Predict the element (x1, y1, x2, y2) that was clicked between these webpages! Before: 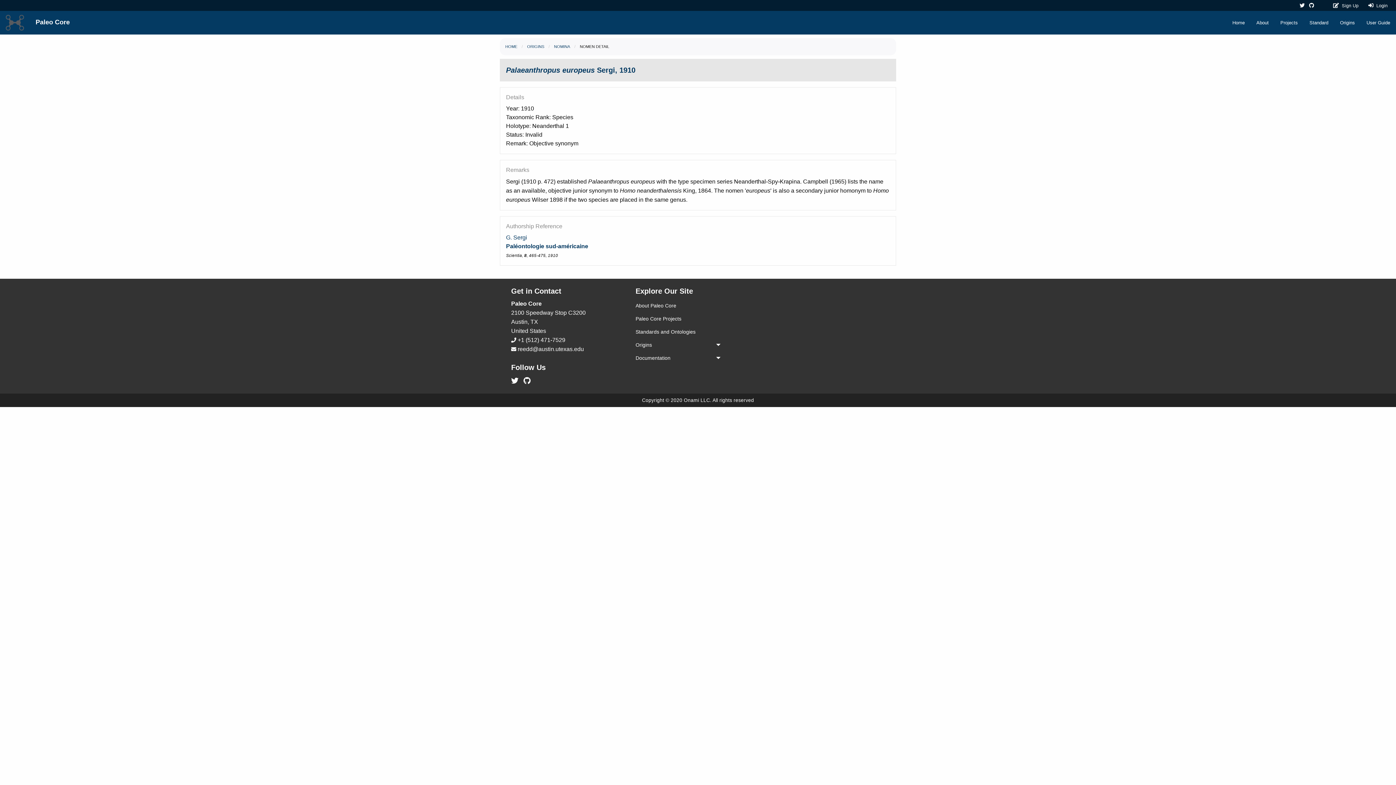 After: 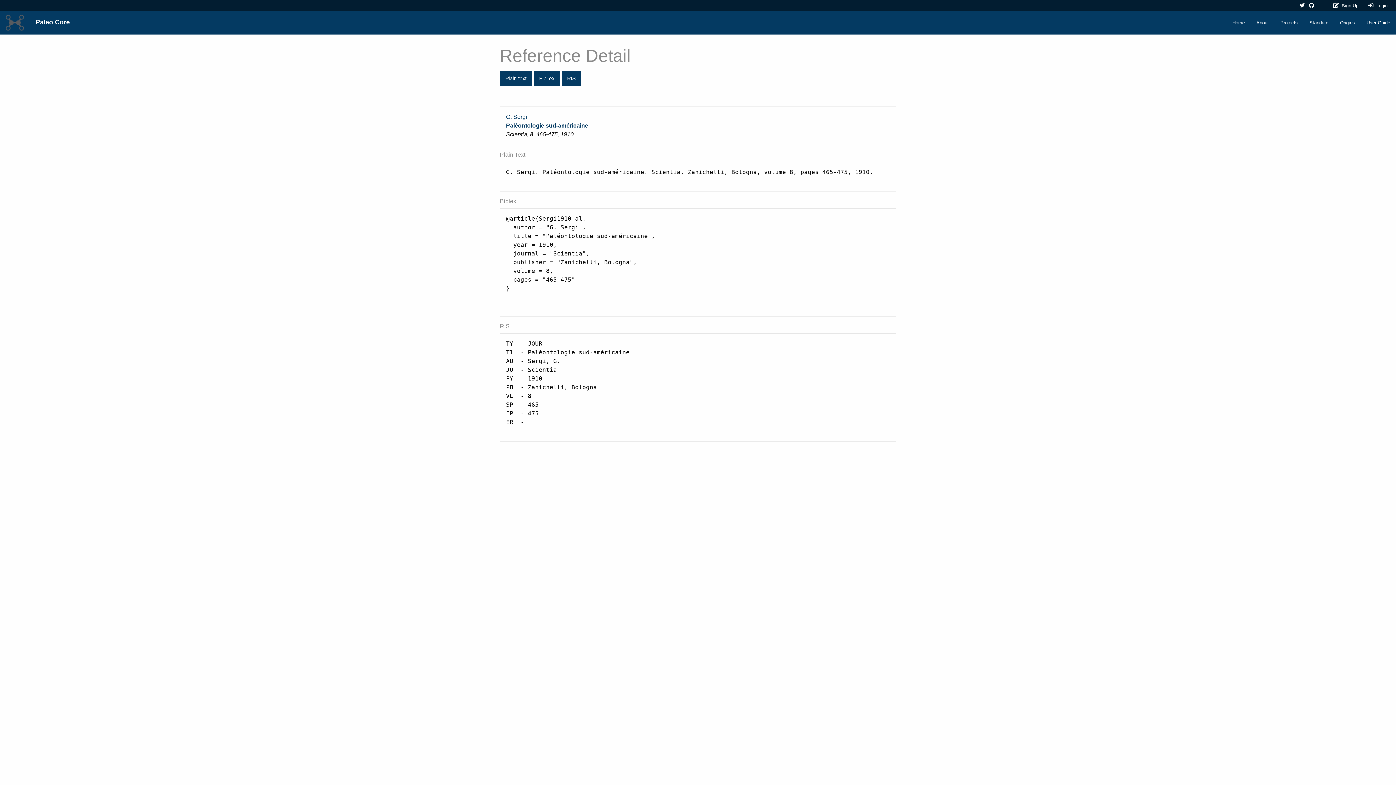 Action: bbox: (506, 243, 588, 249) label: Paléontologie sud-américaine